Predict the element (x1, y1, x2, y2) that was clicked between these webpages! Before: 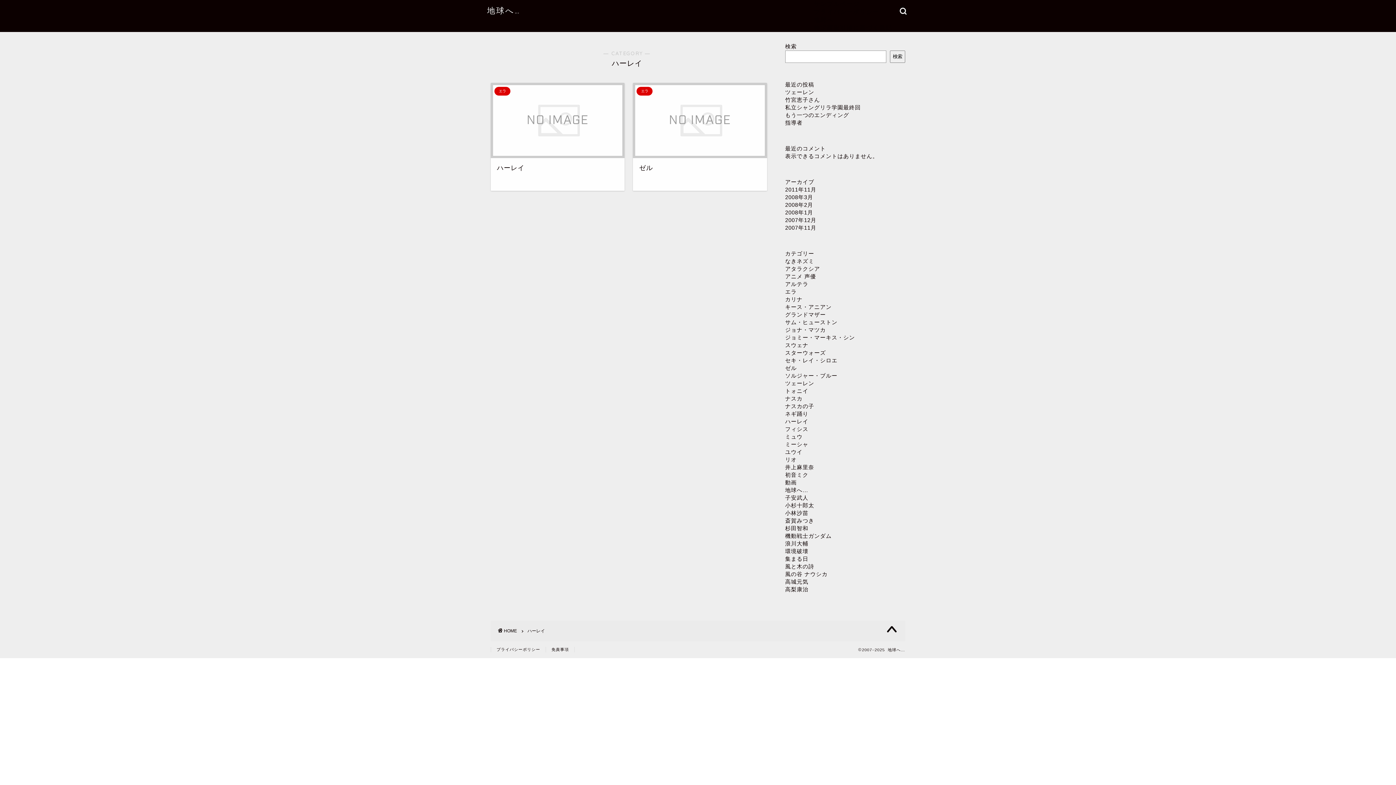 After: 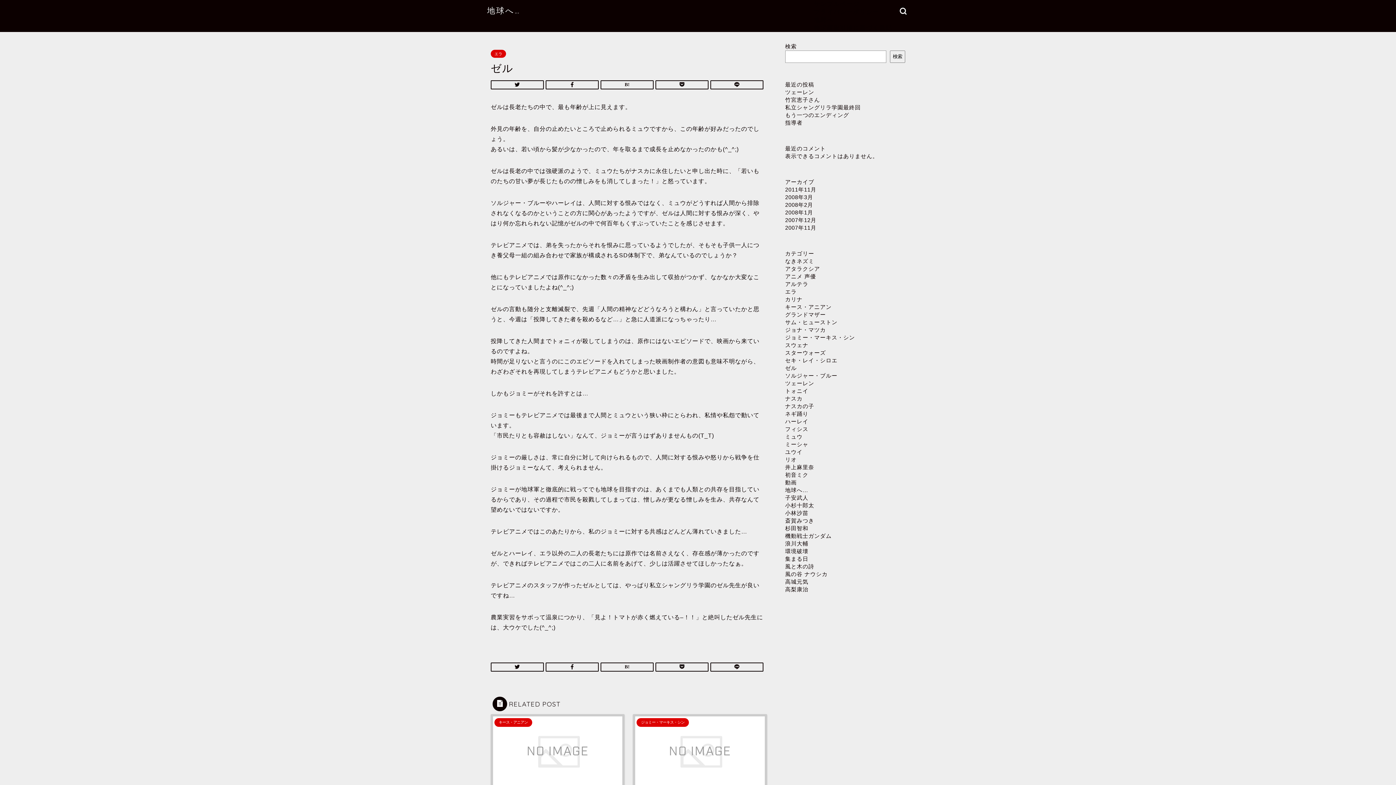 Action: bbox: (633, 82, 767, 191) label: エラ
ゼル